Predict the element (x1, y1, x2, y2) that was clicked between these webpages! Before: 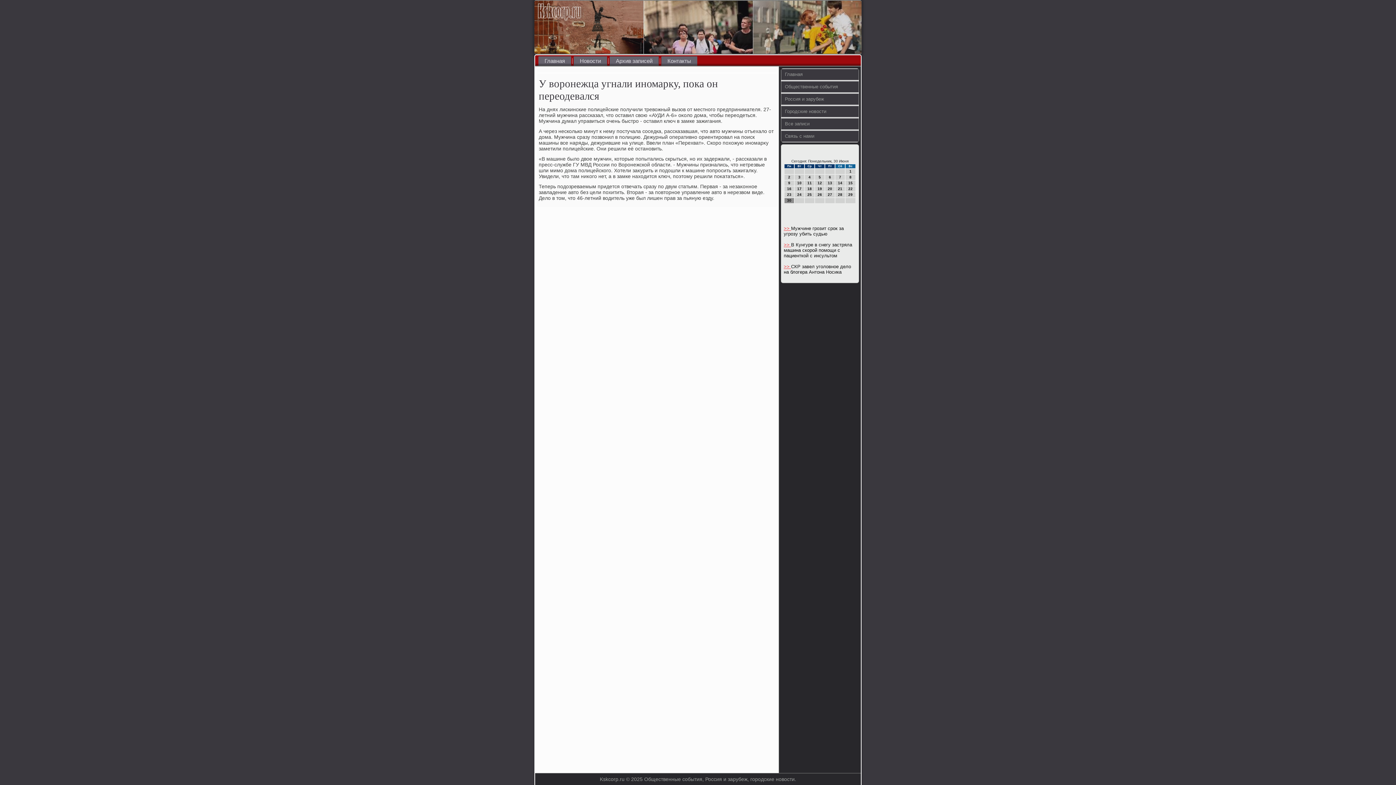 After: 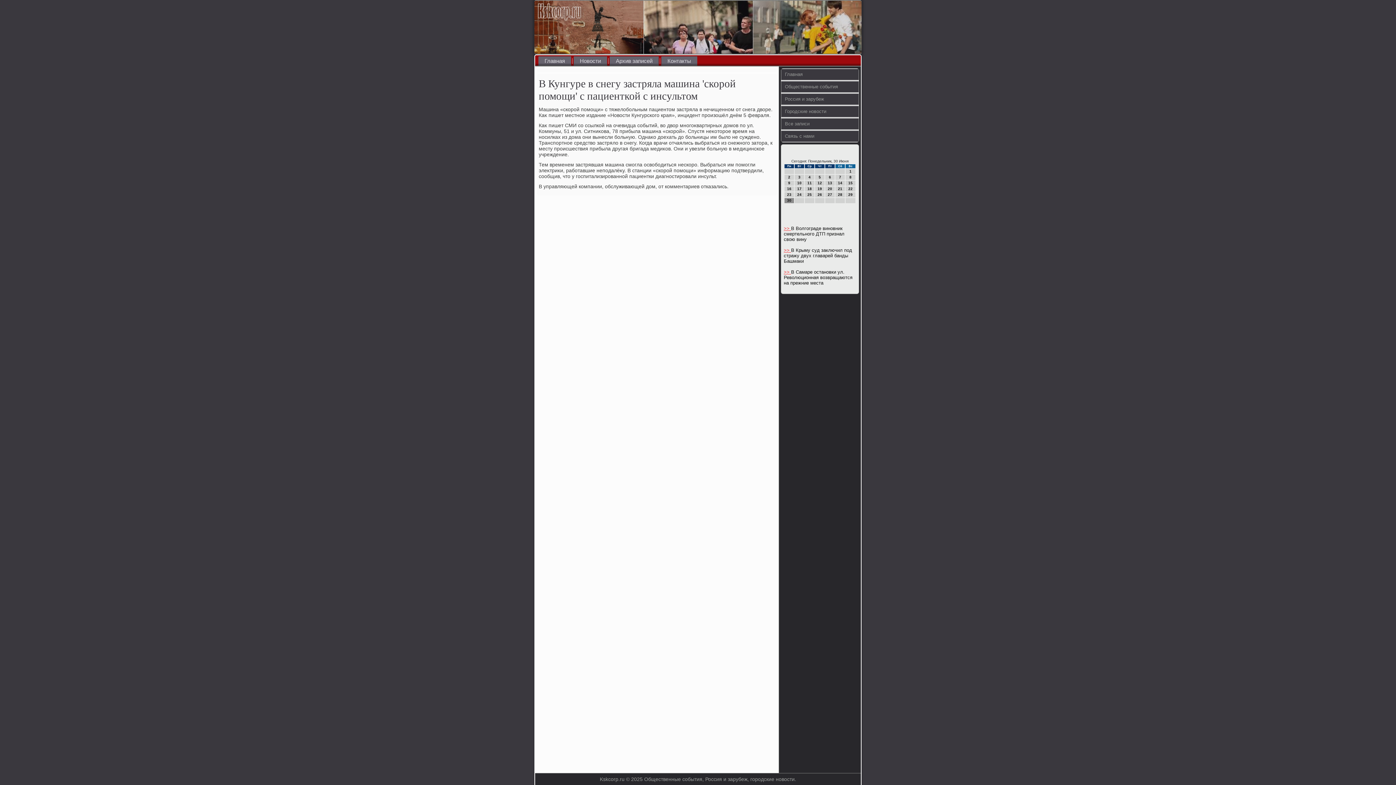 Action: bbox: (784, 242, 791, 247) label: >> 